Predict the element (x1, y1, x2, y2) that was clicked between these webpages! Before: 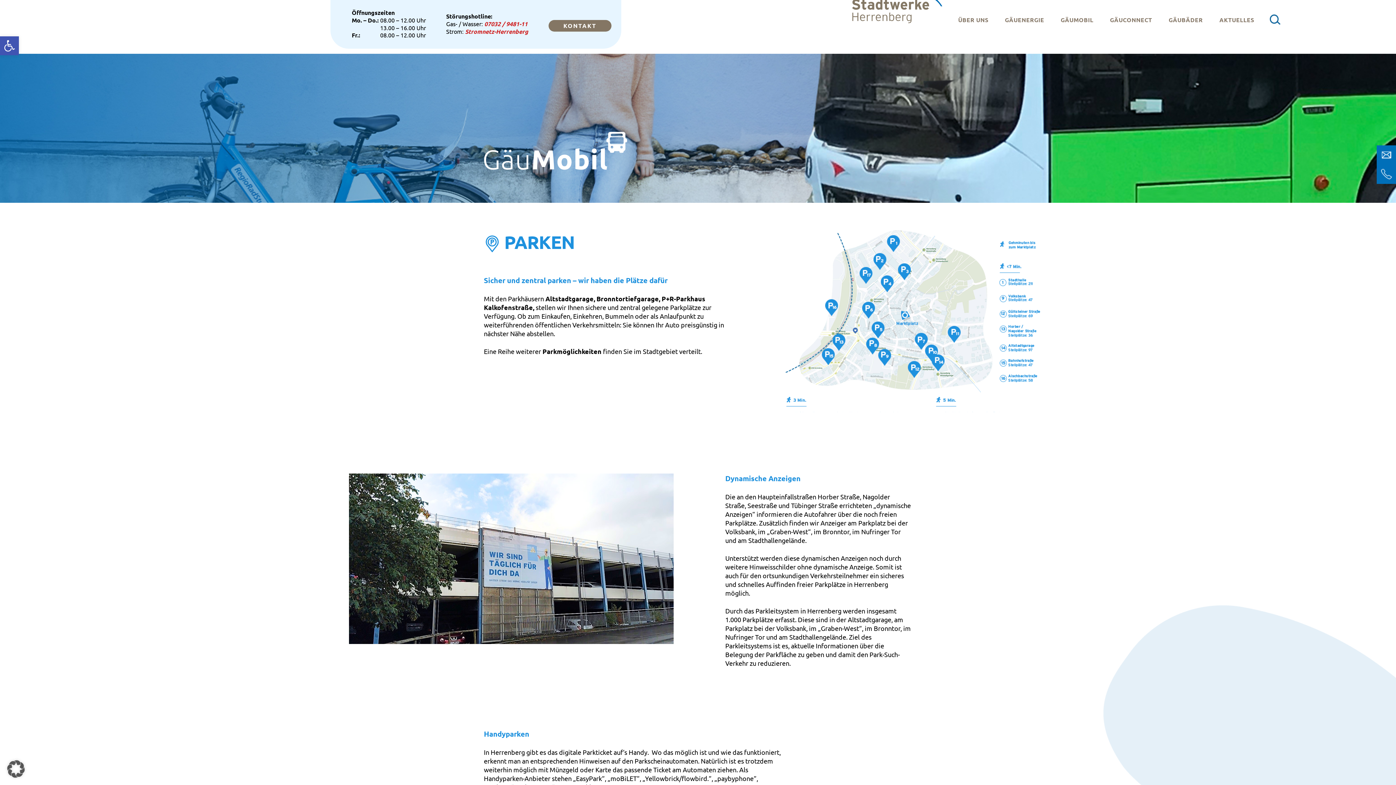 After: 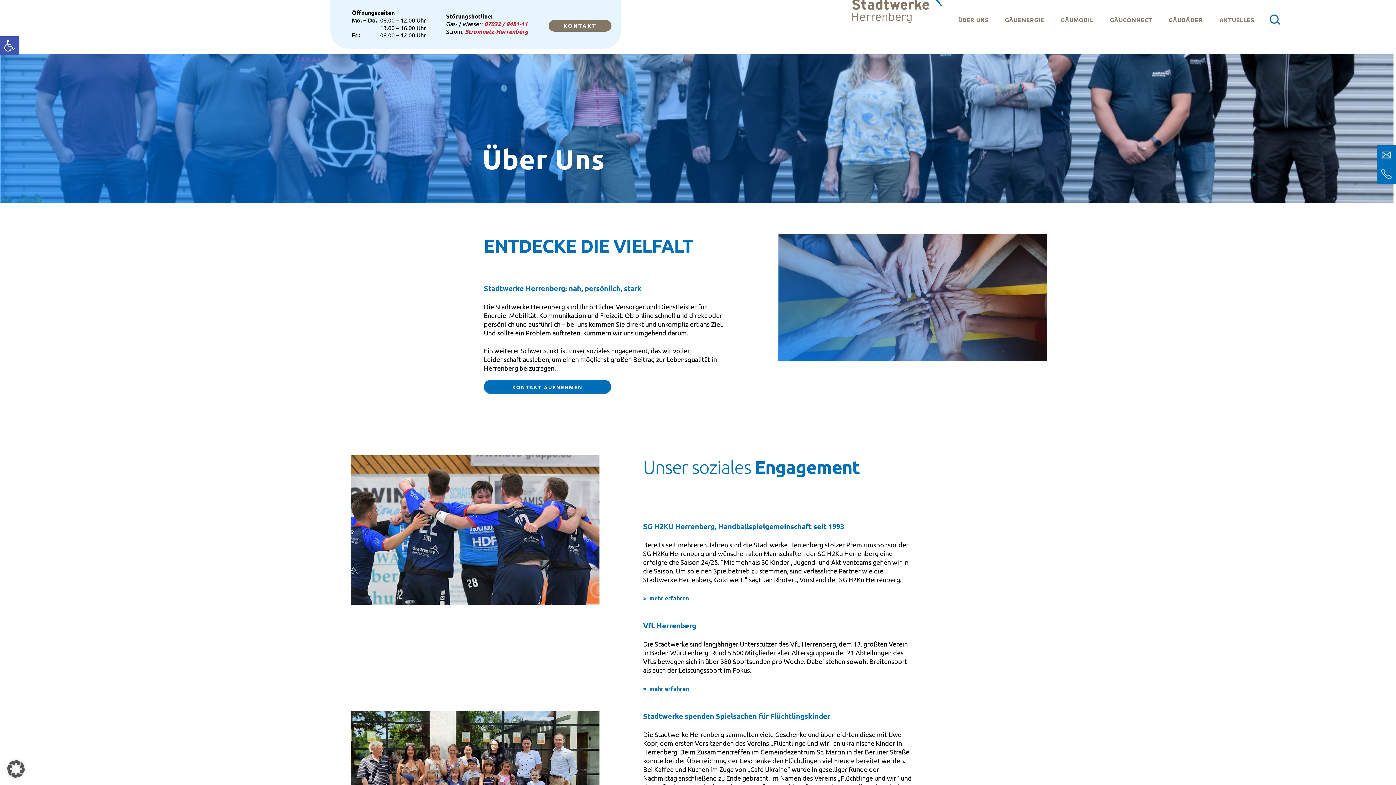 Action: bbox: (958, 16, 988, 23) label: ÜBER UNS